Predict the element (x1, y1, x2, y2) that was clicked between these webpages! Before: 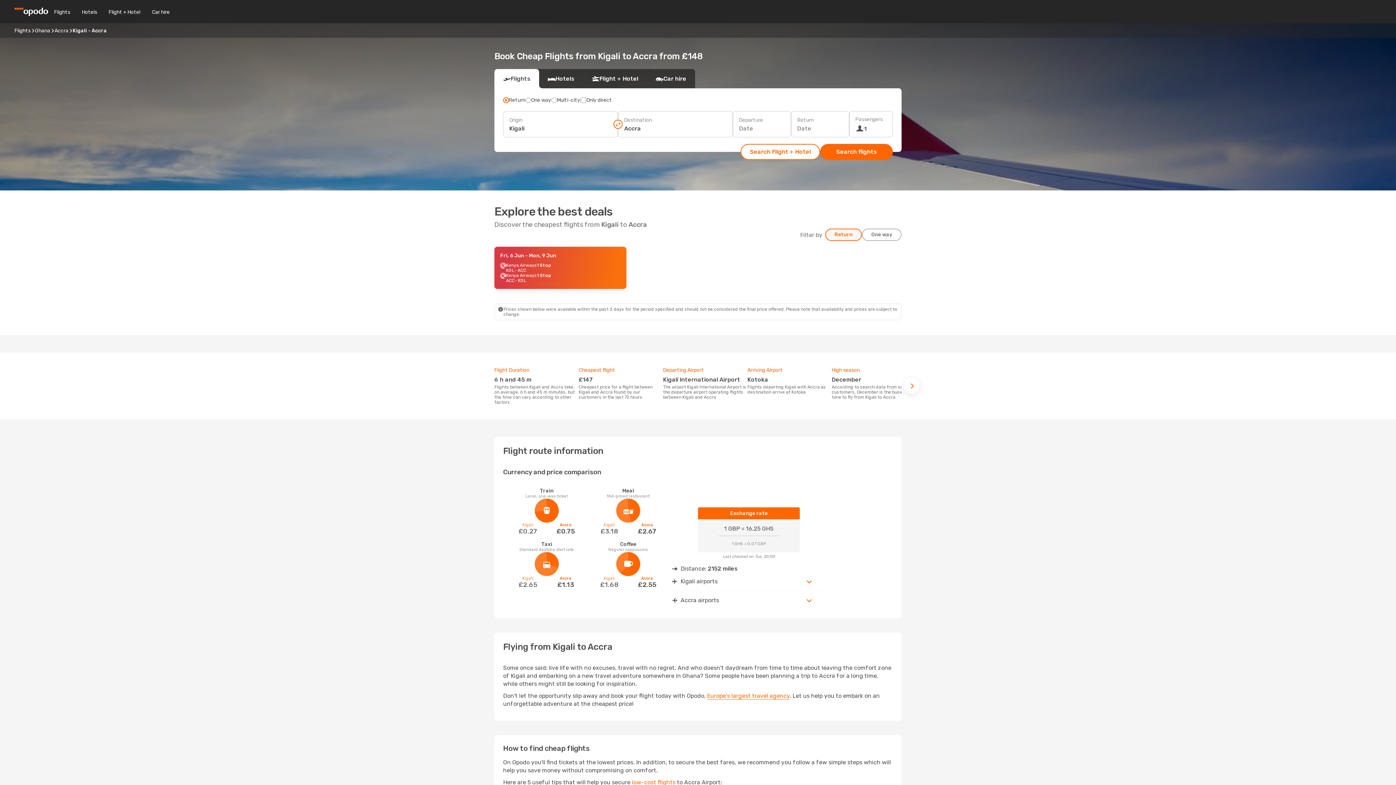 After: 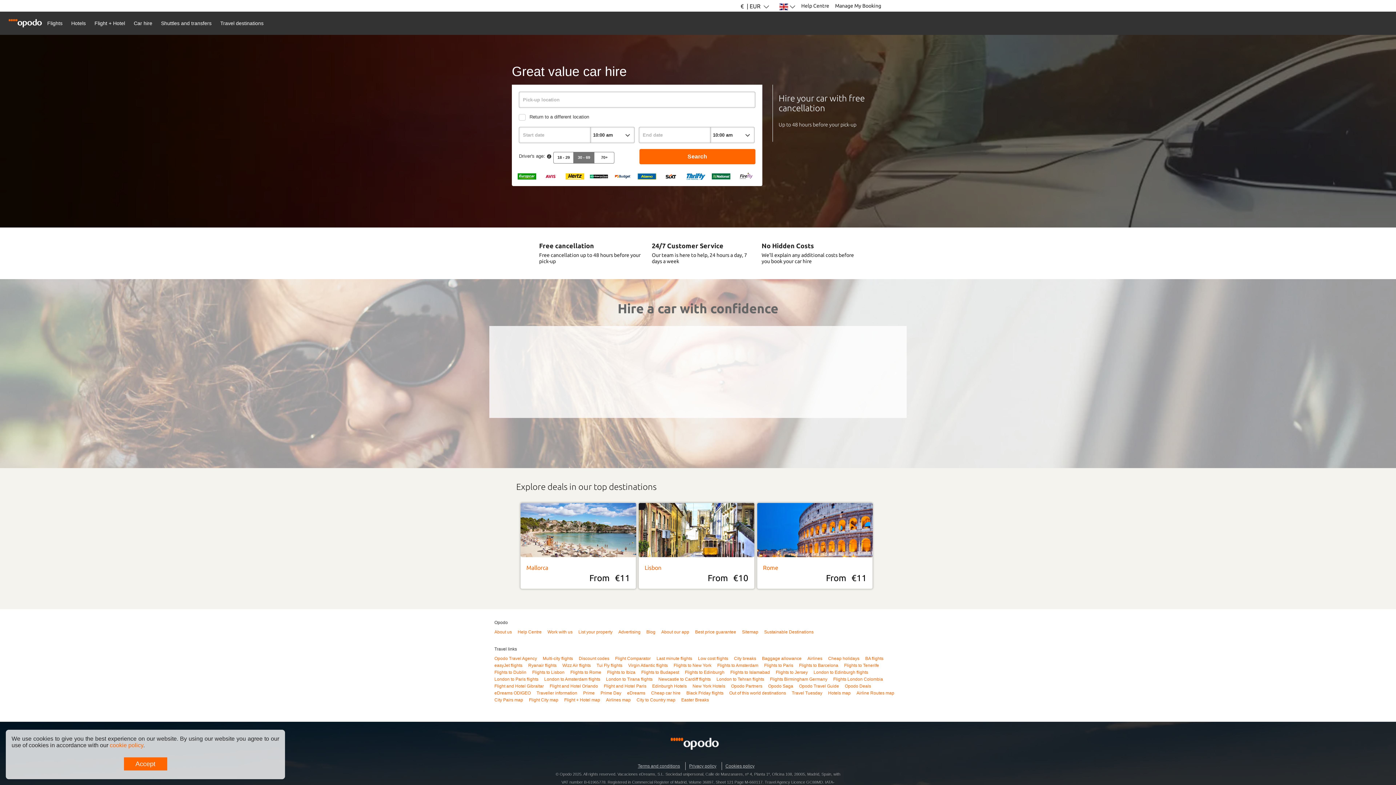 Action: label: Car hire bbox: (146, 8, 175, 15)